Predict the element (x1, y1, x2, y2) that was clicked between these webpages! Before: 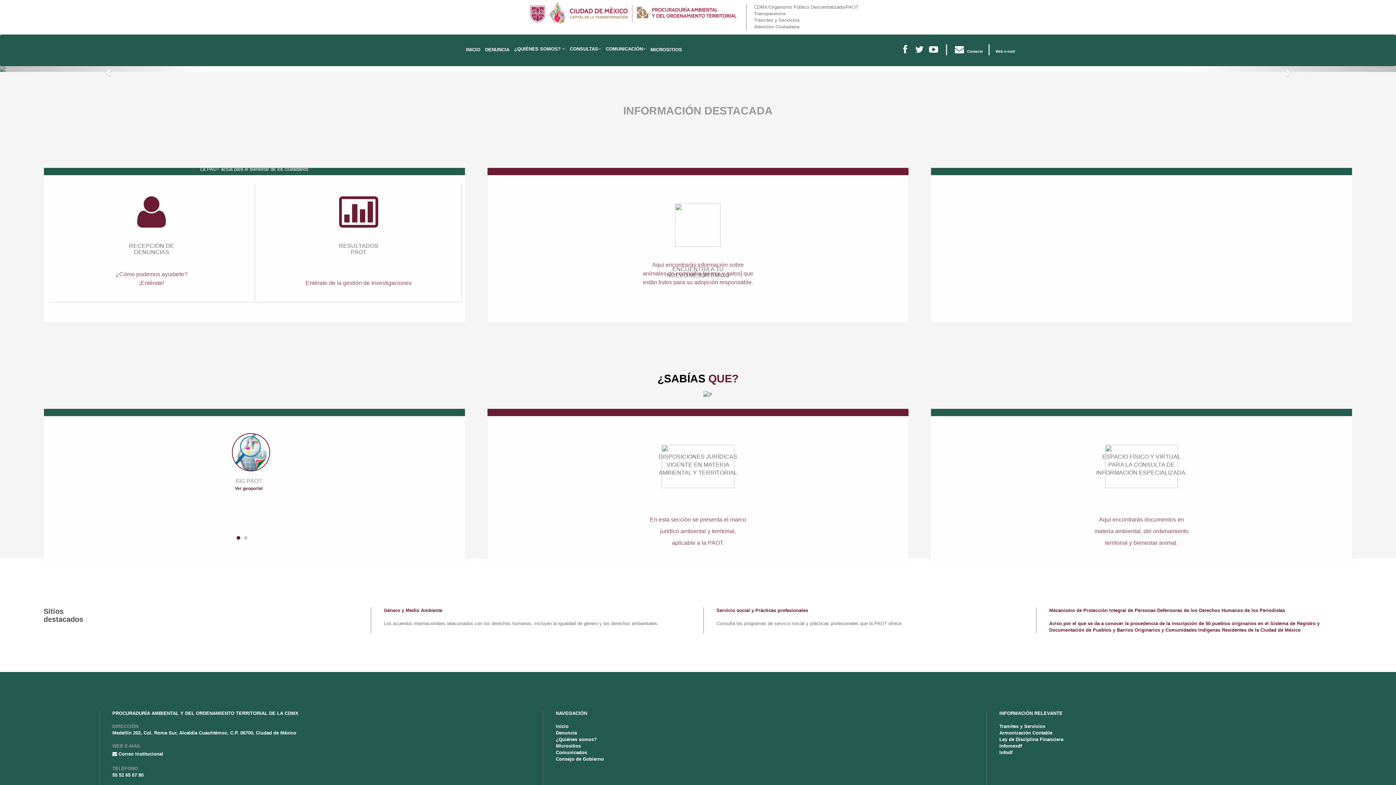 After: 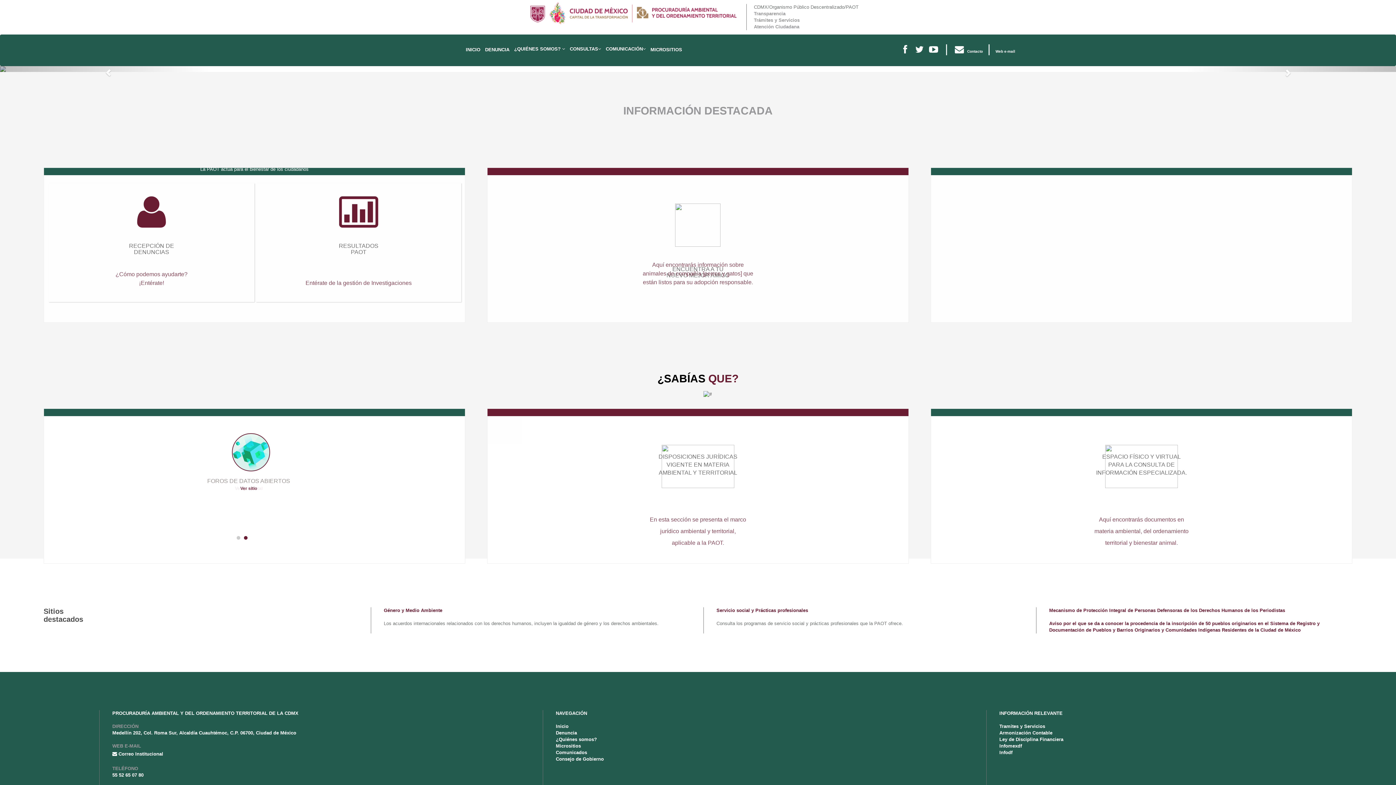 Action: label: RESULTADOS
PAOT
Entérate de la gestión de Investigaciones bbox: (255, 183, 461, 302)